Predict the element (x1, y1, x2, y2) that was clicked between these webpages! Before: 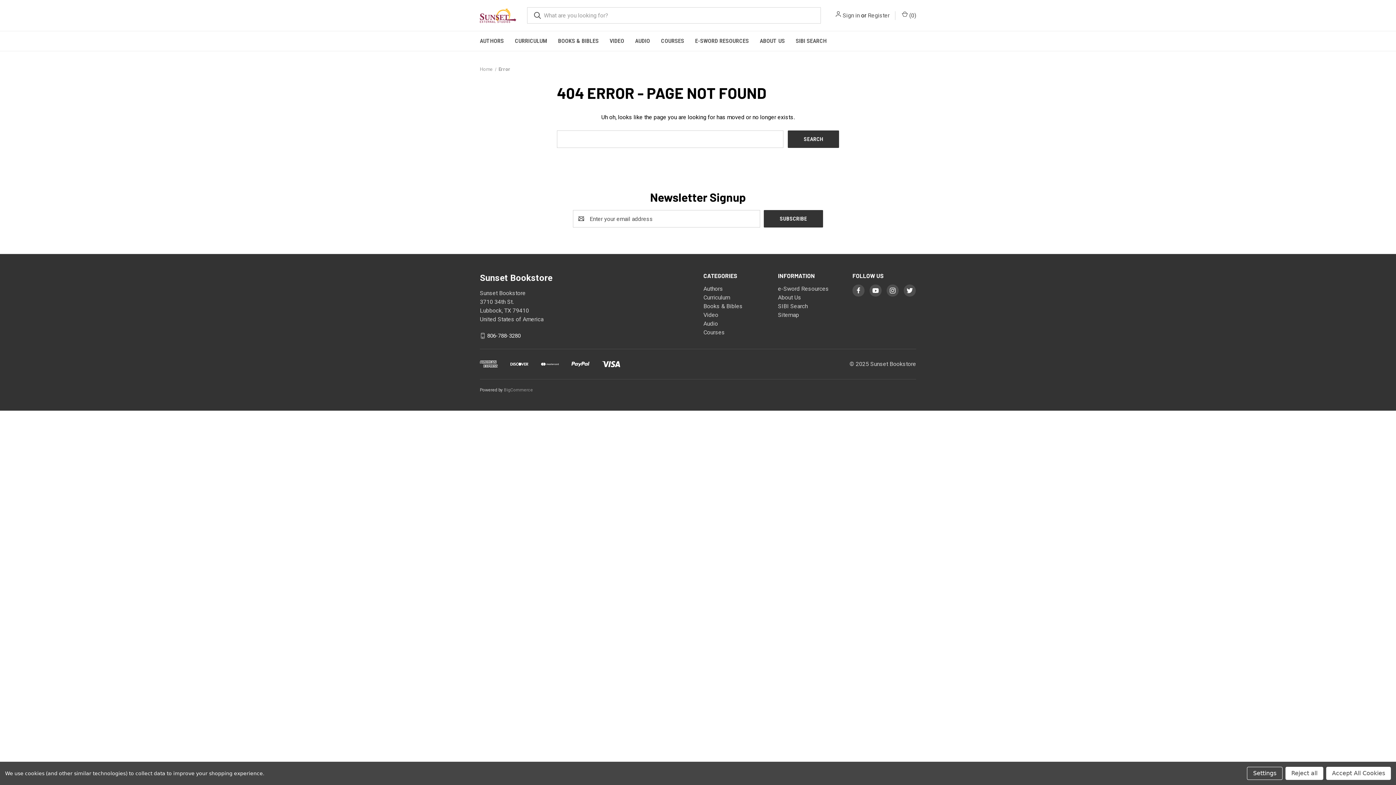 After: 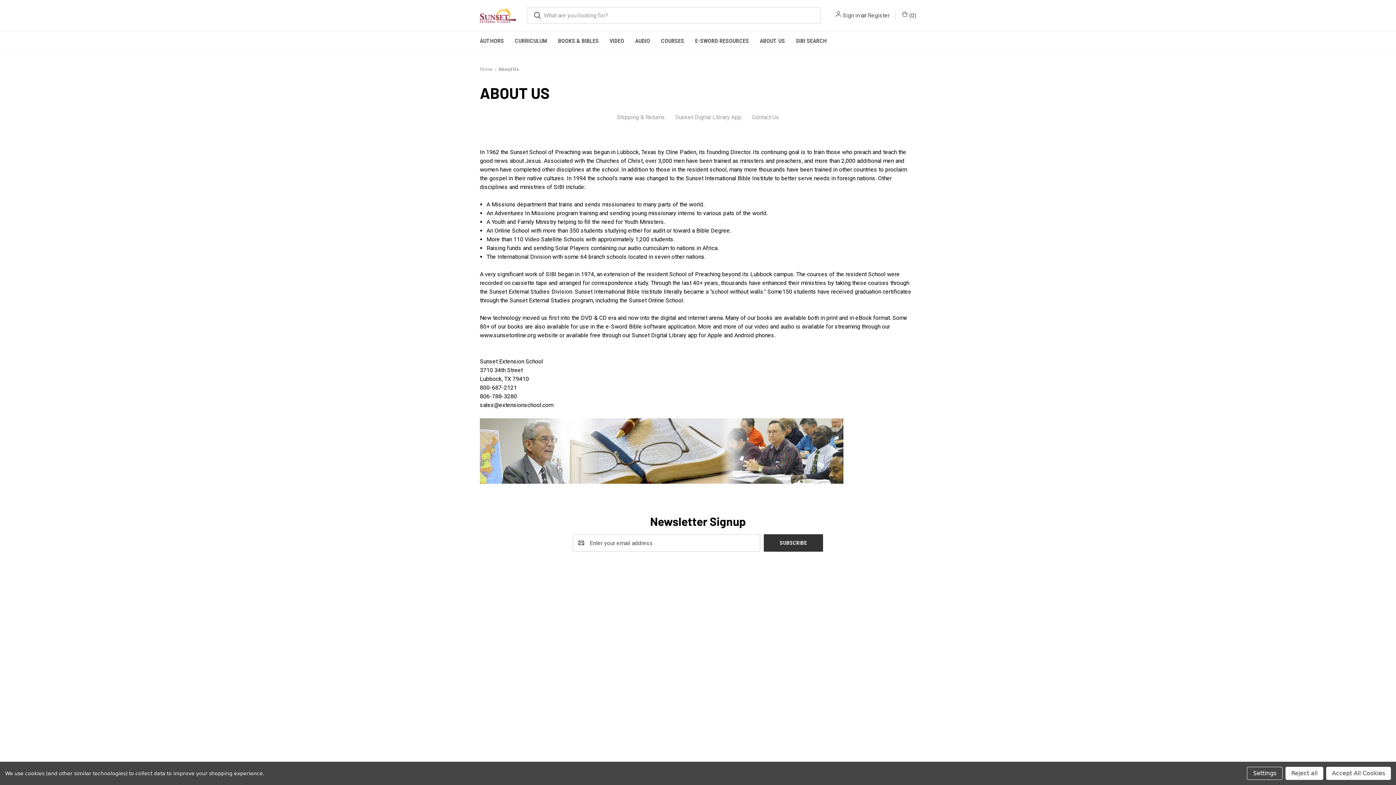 Action: label: About Us bbox: (778, 294, 801, 301)